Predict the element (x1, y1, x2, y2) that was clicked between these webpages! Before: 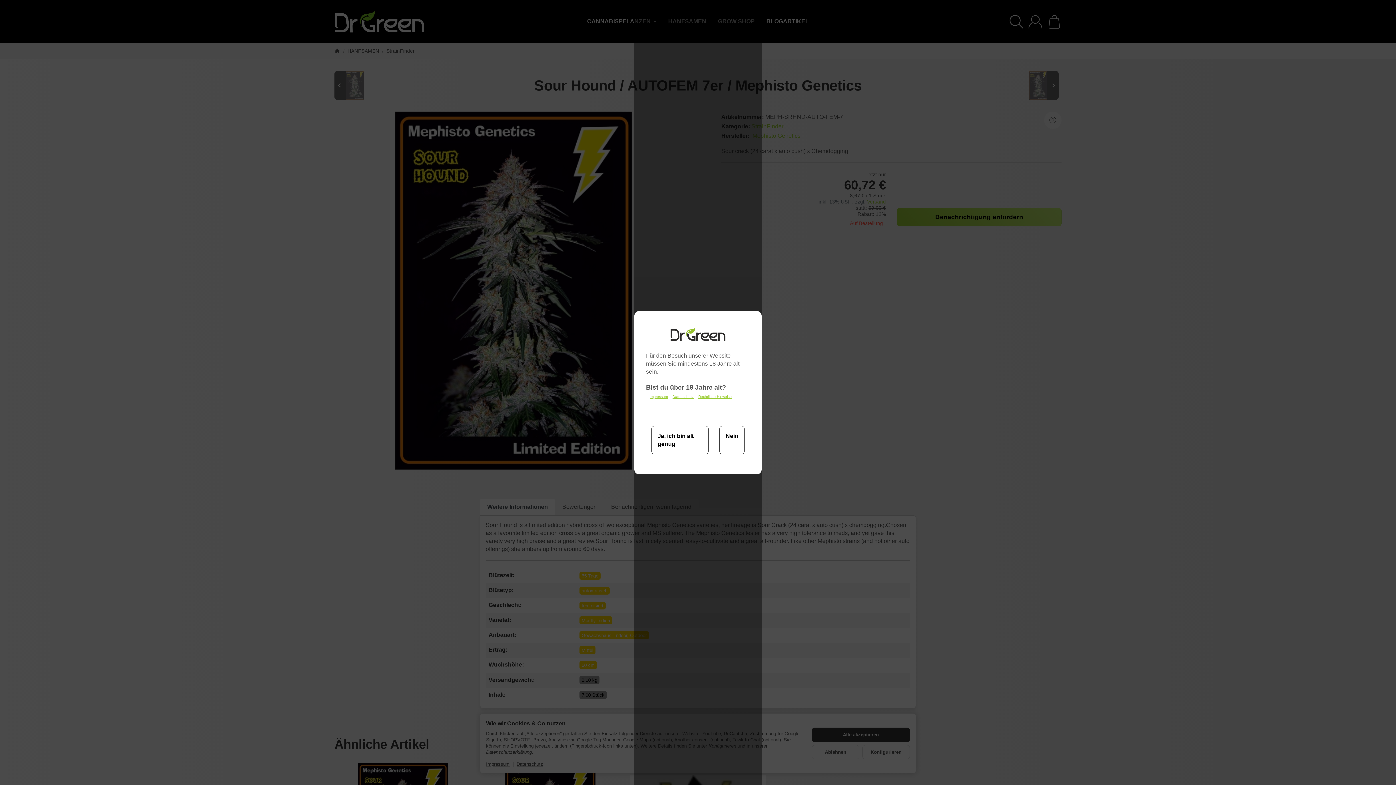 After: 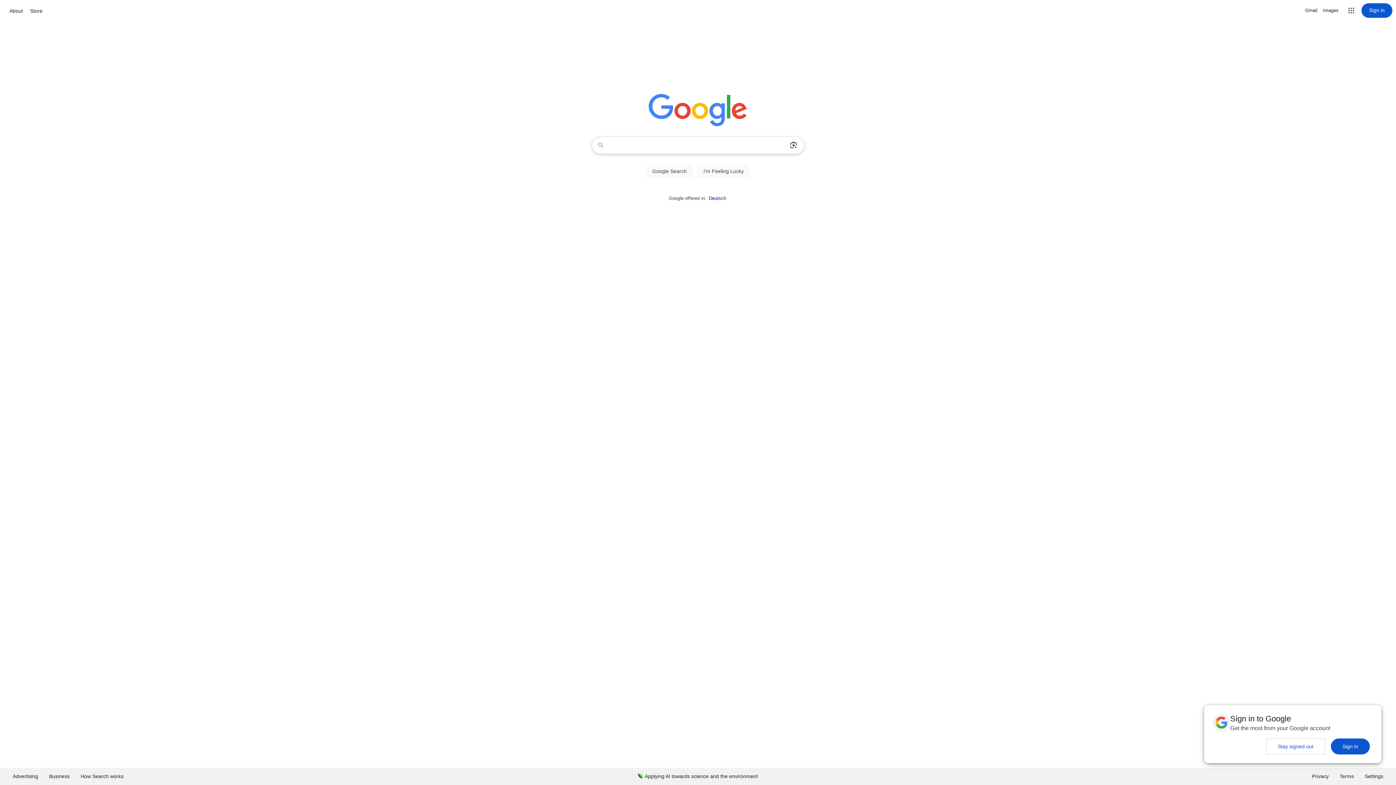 Action: label: Nein bbox: (719, 426, 744, 454)